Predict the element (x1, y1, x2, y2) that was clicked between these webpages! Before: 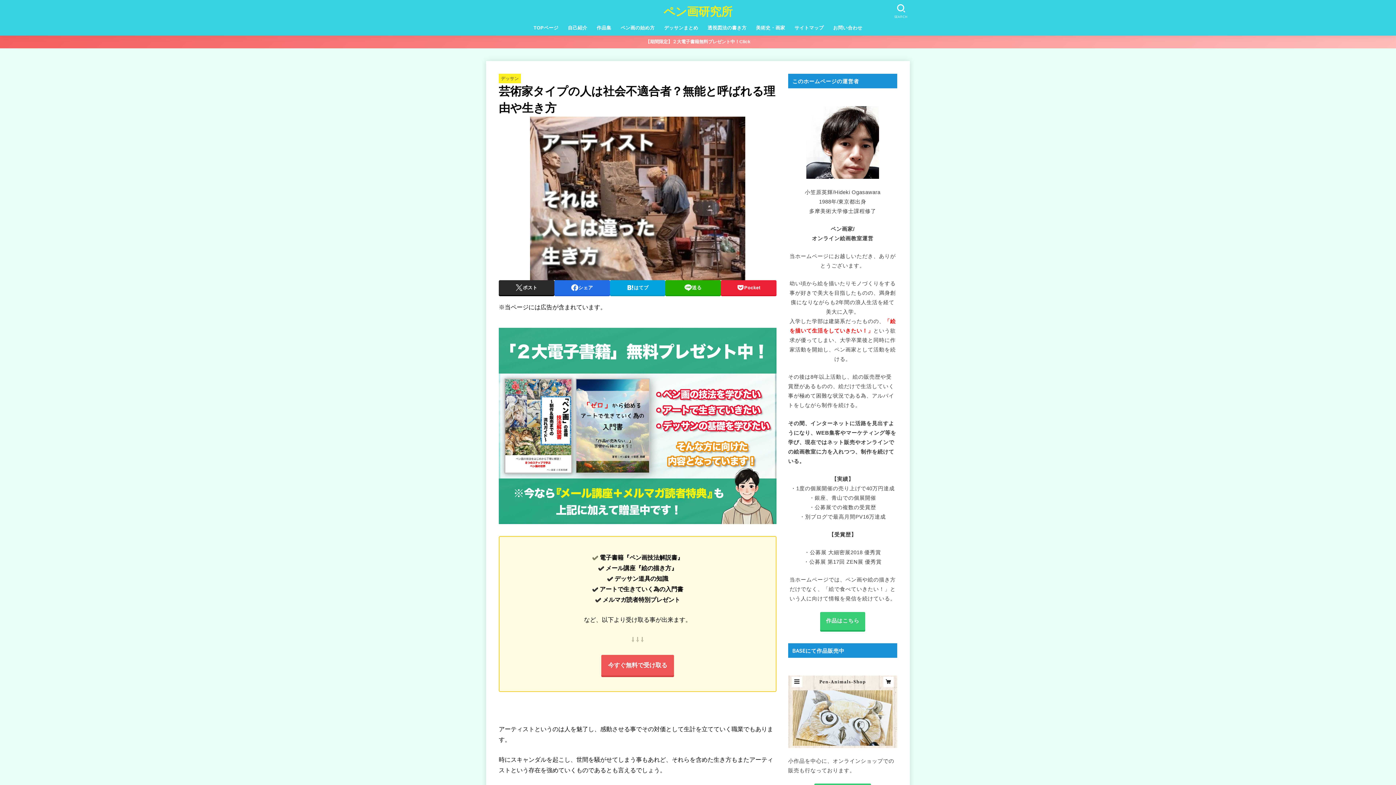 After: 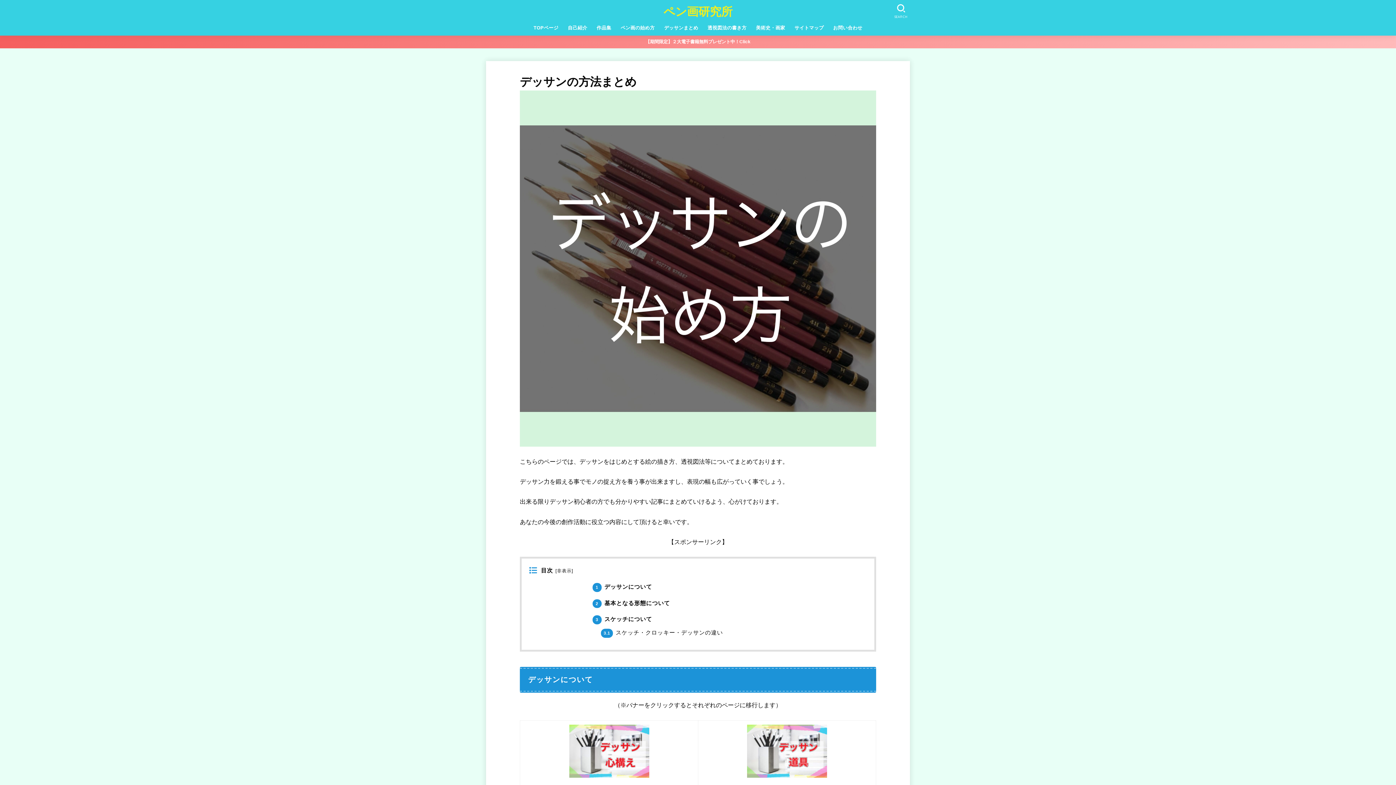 Action: label: デッサンまとめ bbox: (659, 20, 703, 35)